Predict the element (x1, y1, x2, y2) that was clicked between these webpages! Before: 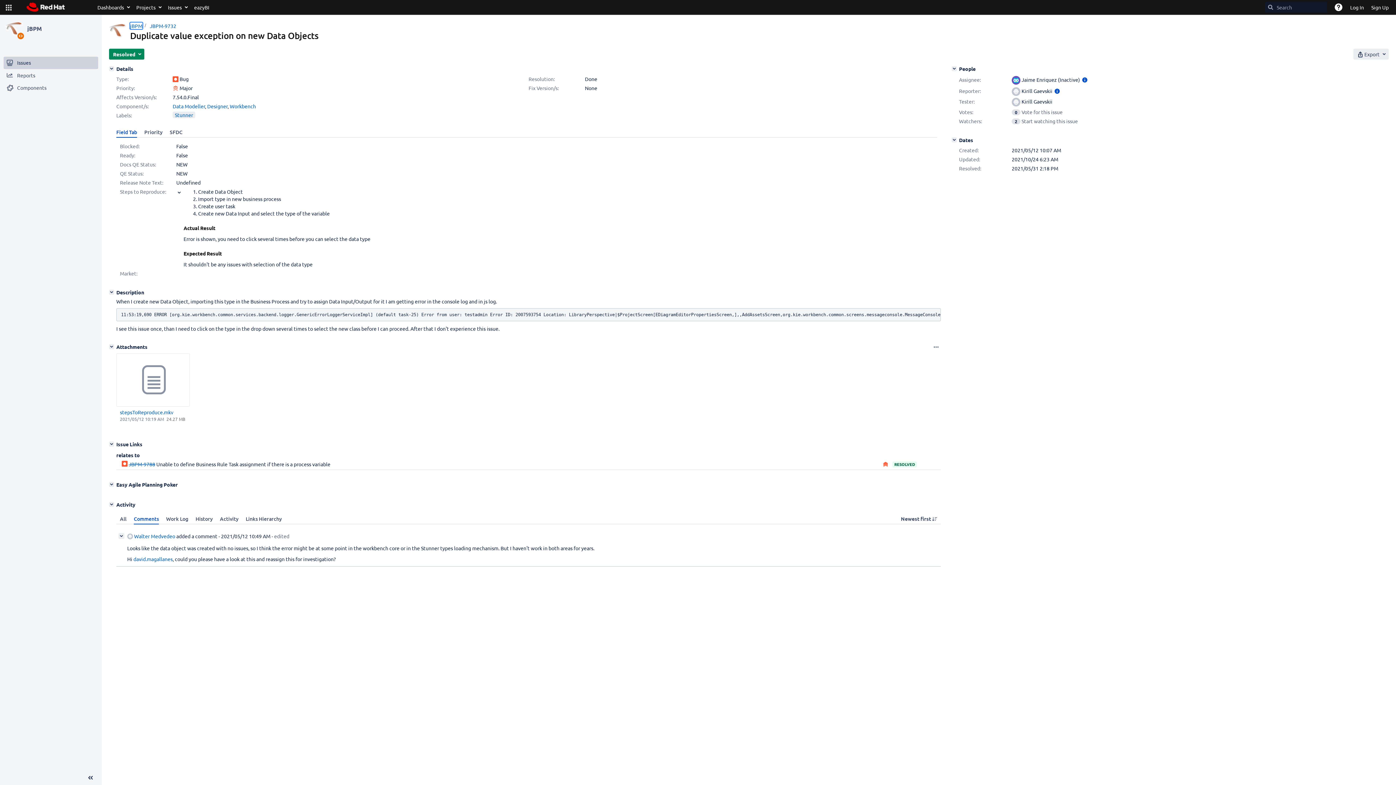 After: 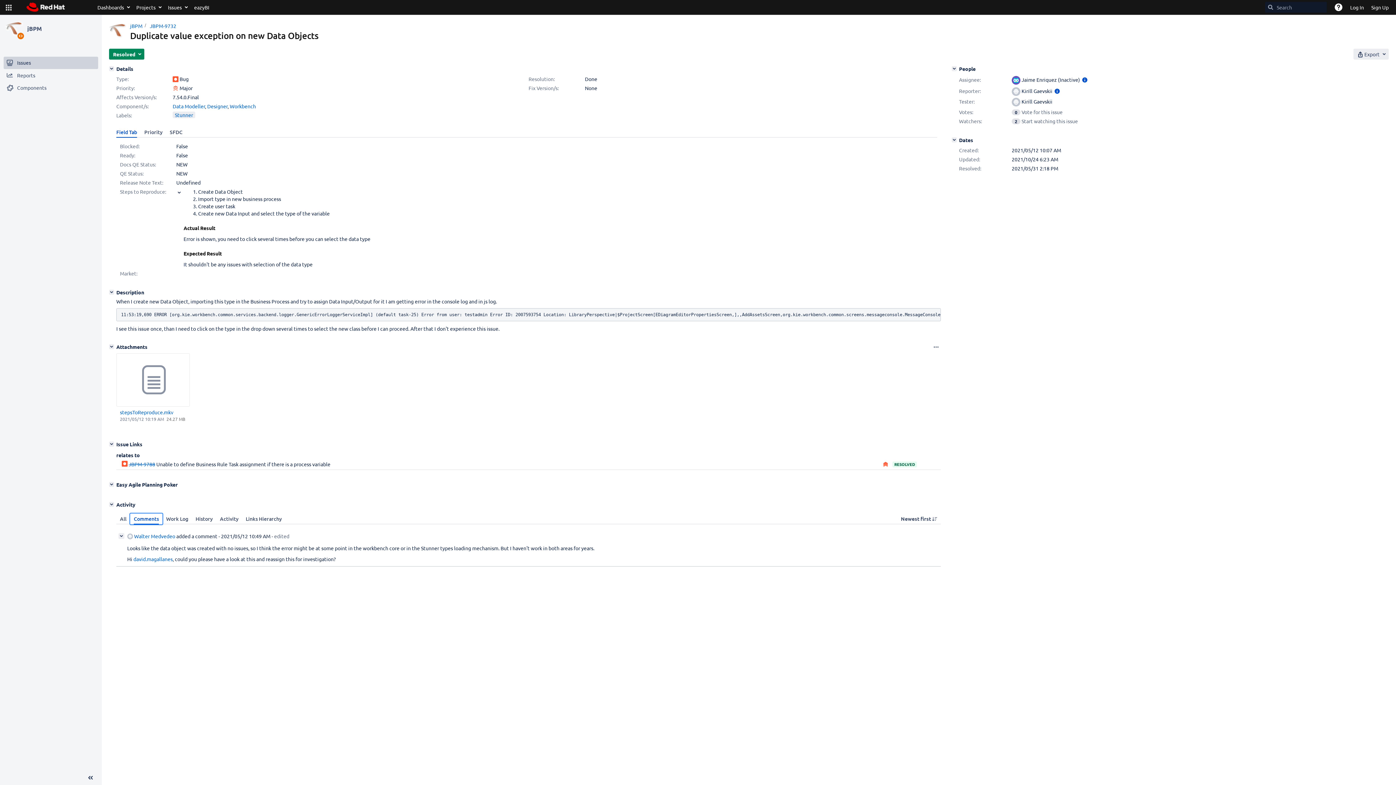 Action: label: Comments bbox: (130, 513, 162, 524)